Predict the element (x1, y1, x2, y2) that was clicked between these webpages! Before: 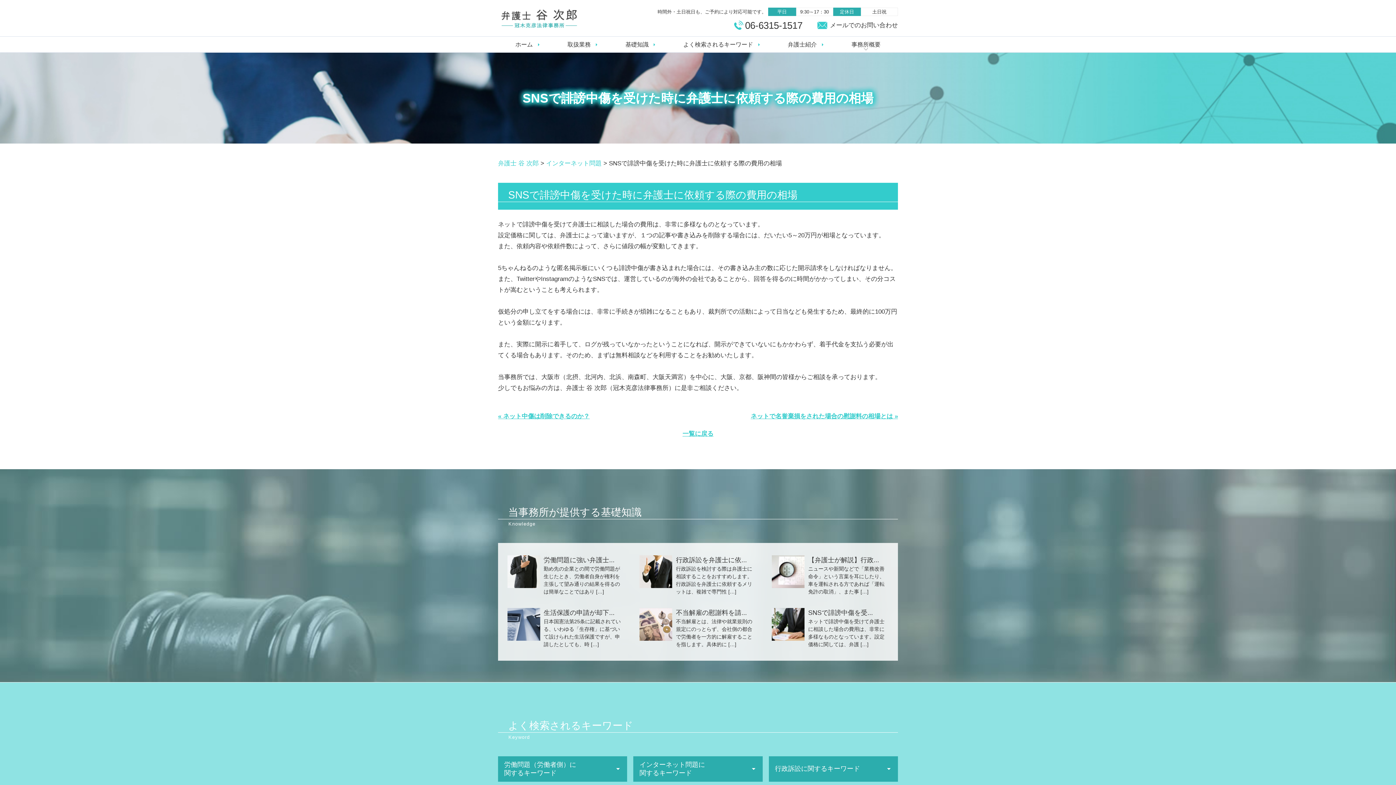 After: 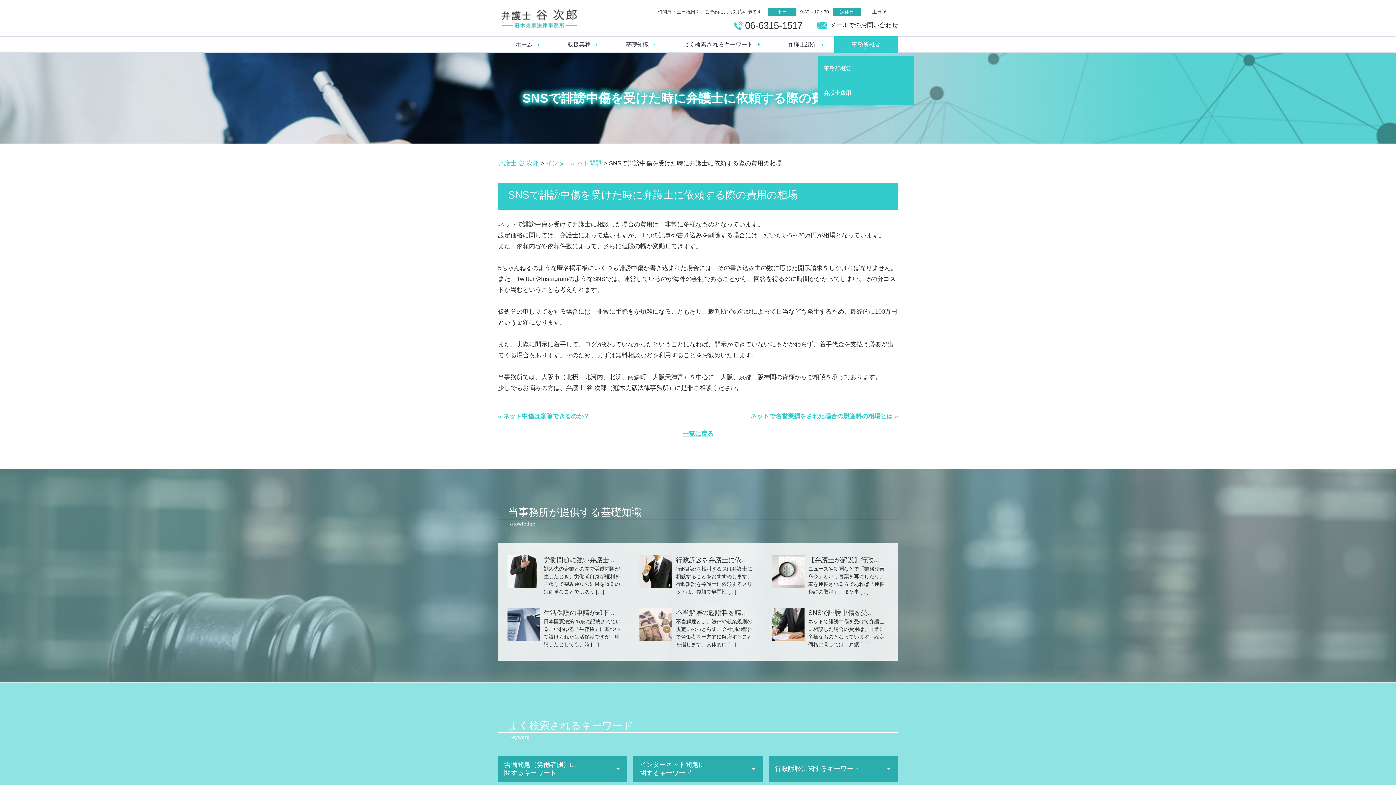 Action: bbox: (834, 36, 898, 52)